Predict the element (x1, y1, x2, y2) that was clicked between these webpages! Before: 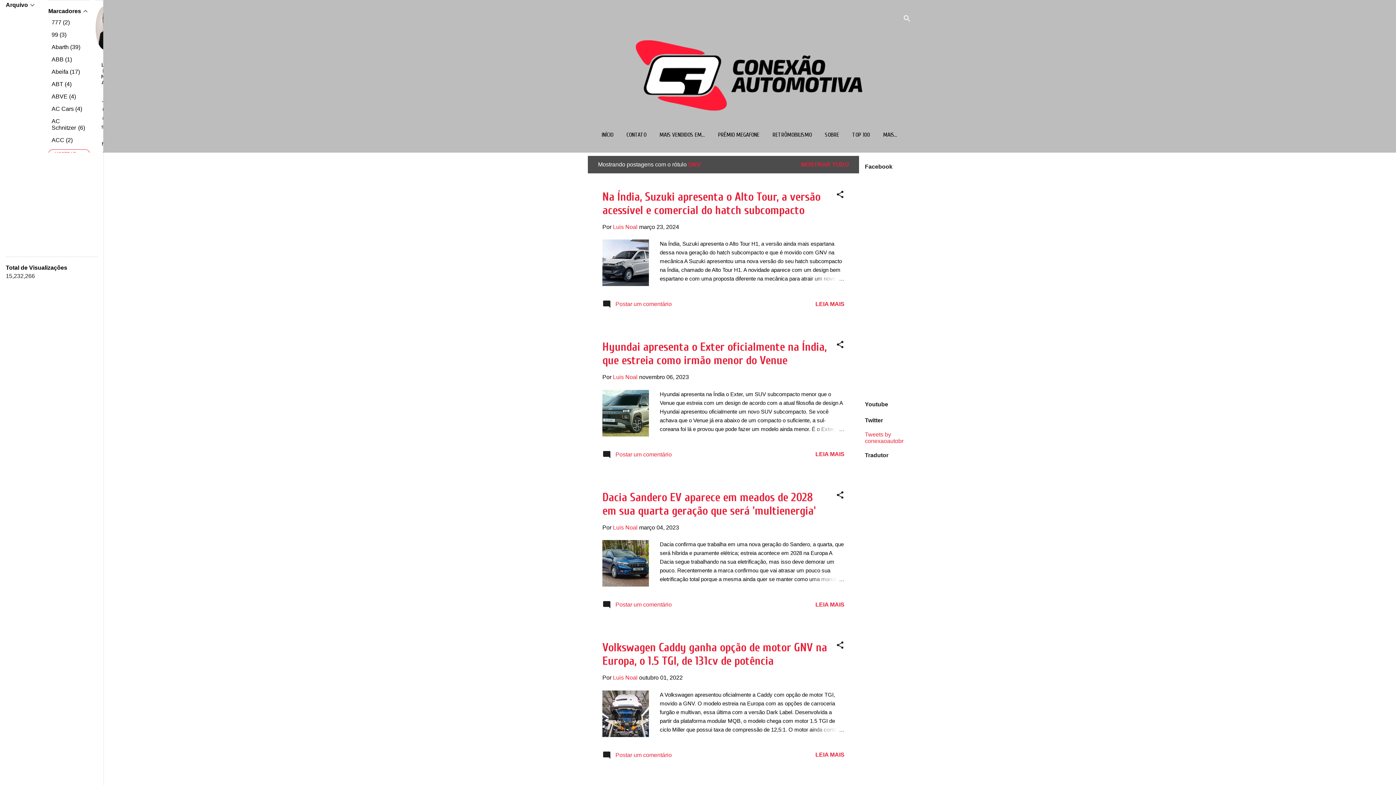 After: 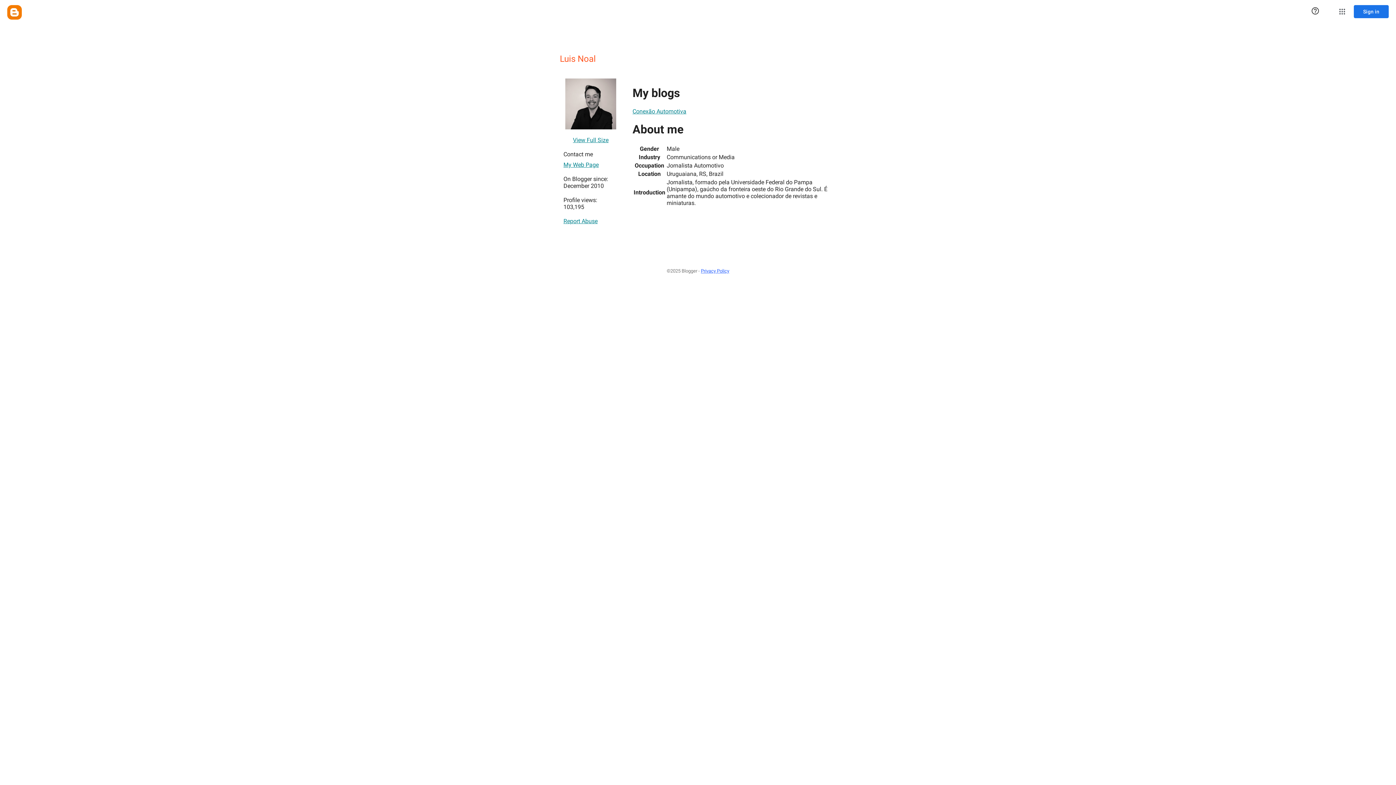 Action: label: Luis Noal bbox: (613, 675, 637, 681)